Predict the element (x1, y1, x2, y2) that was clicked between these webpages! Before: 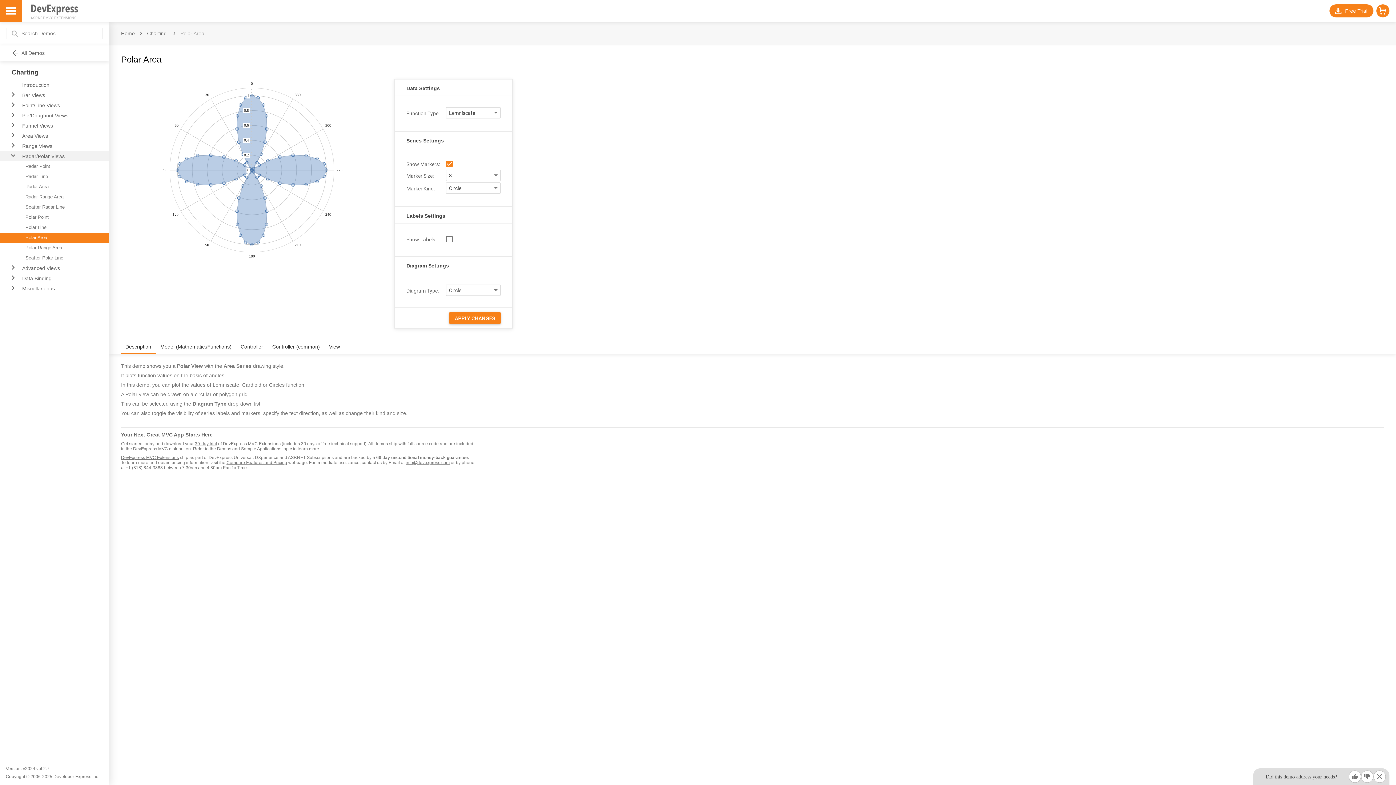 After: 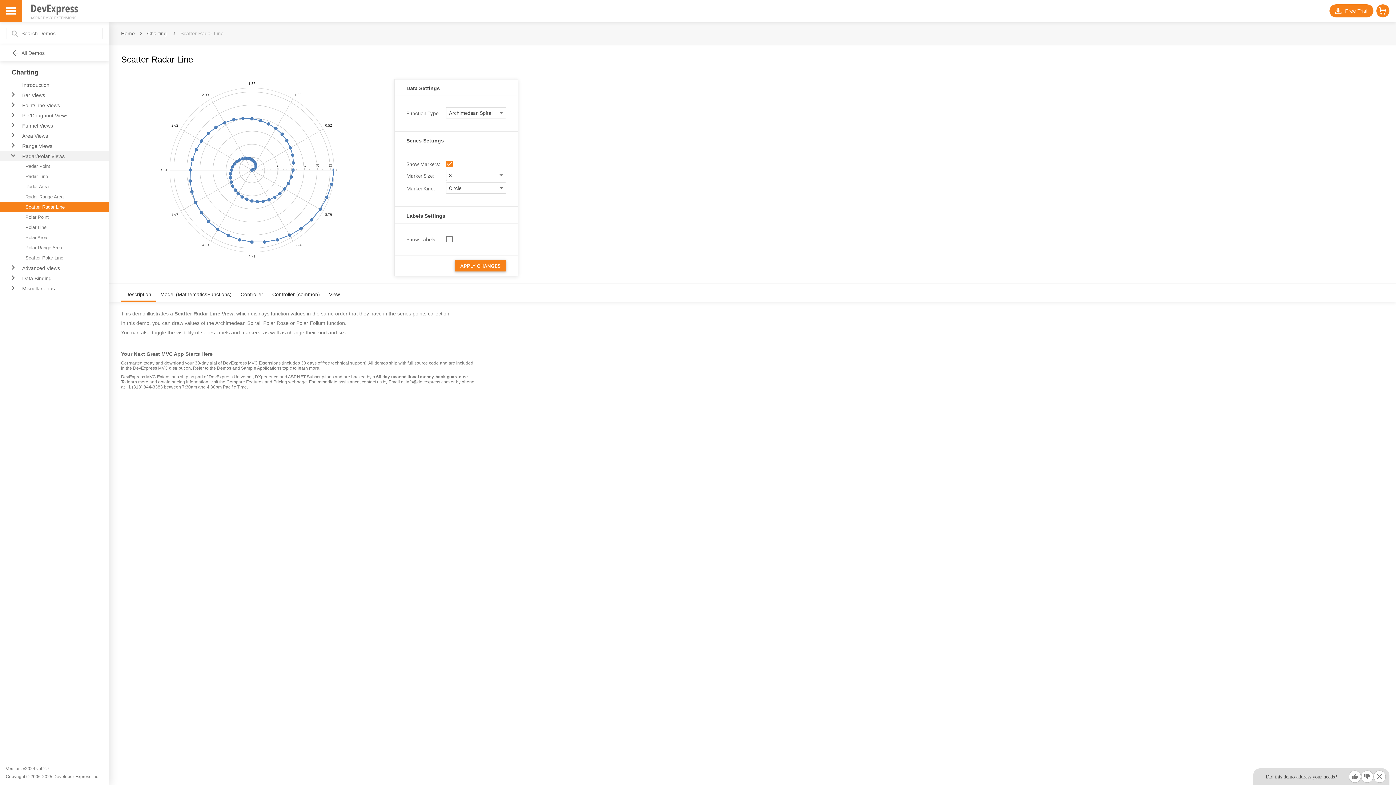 Action: label: Scatter Radar Line bbox: (0, 202, 109, 212)